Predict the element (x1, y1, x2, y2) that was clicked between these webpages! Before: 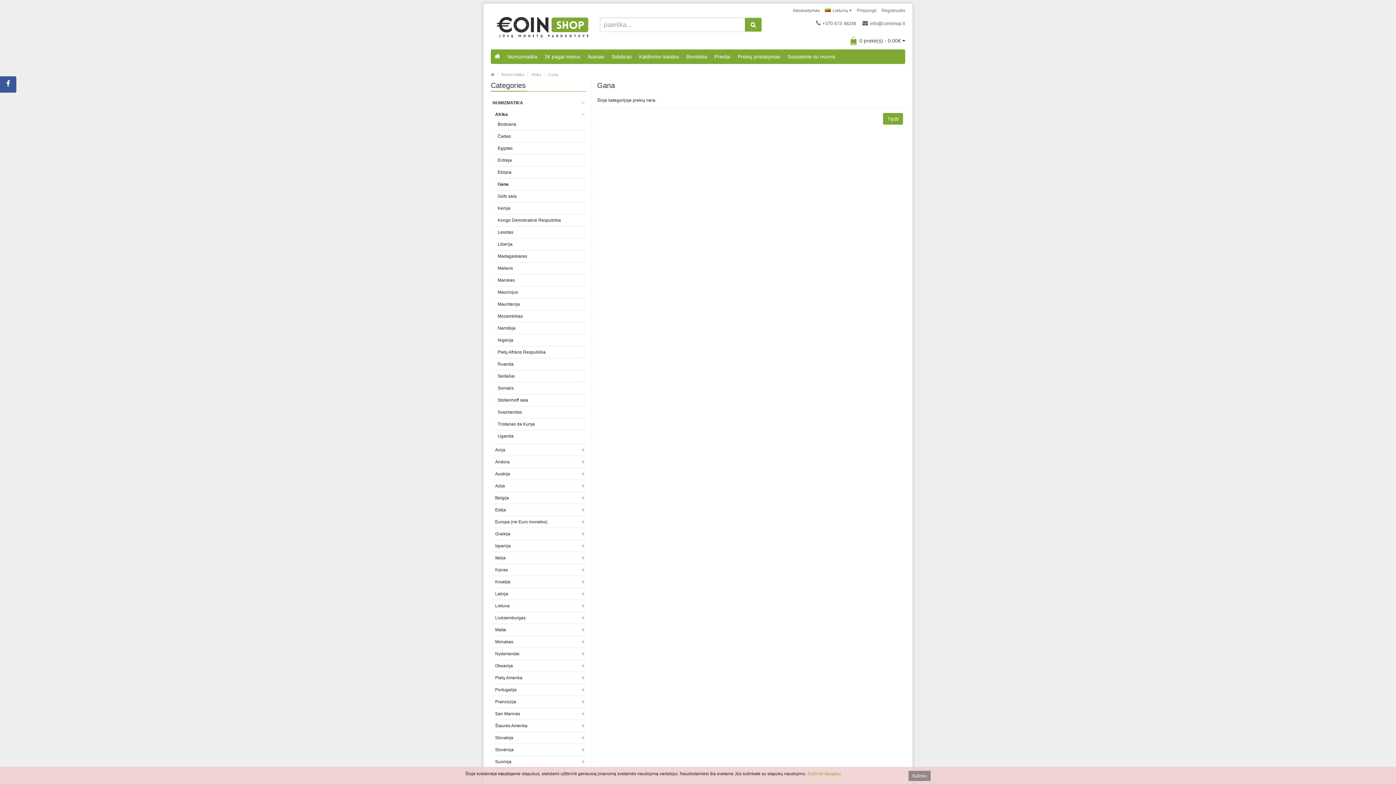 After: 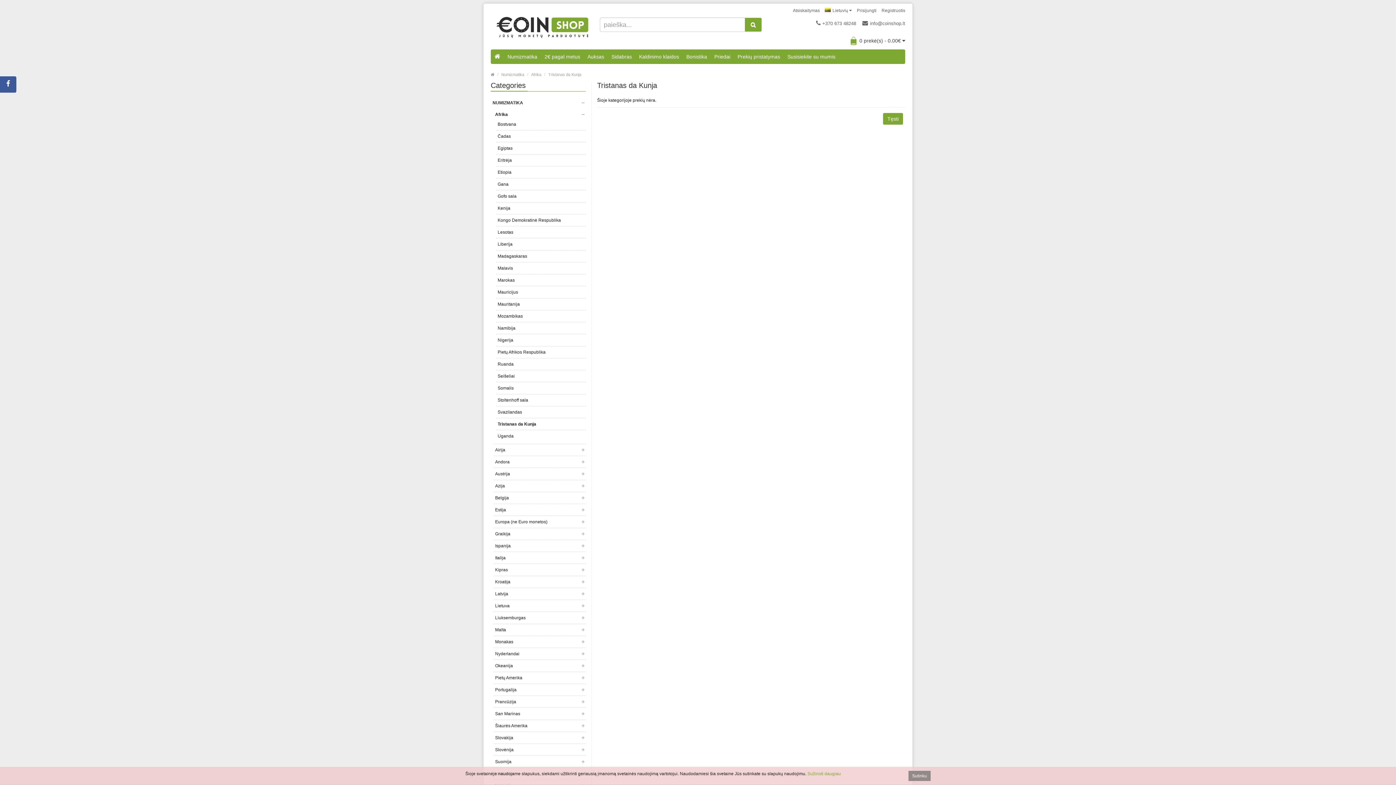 Action: bbox: (496, 418, 580, 430) label: Tristanas da Kunja